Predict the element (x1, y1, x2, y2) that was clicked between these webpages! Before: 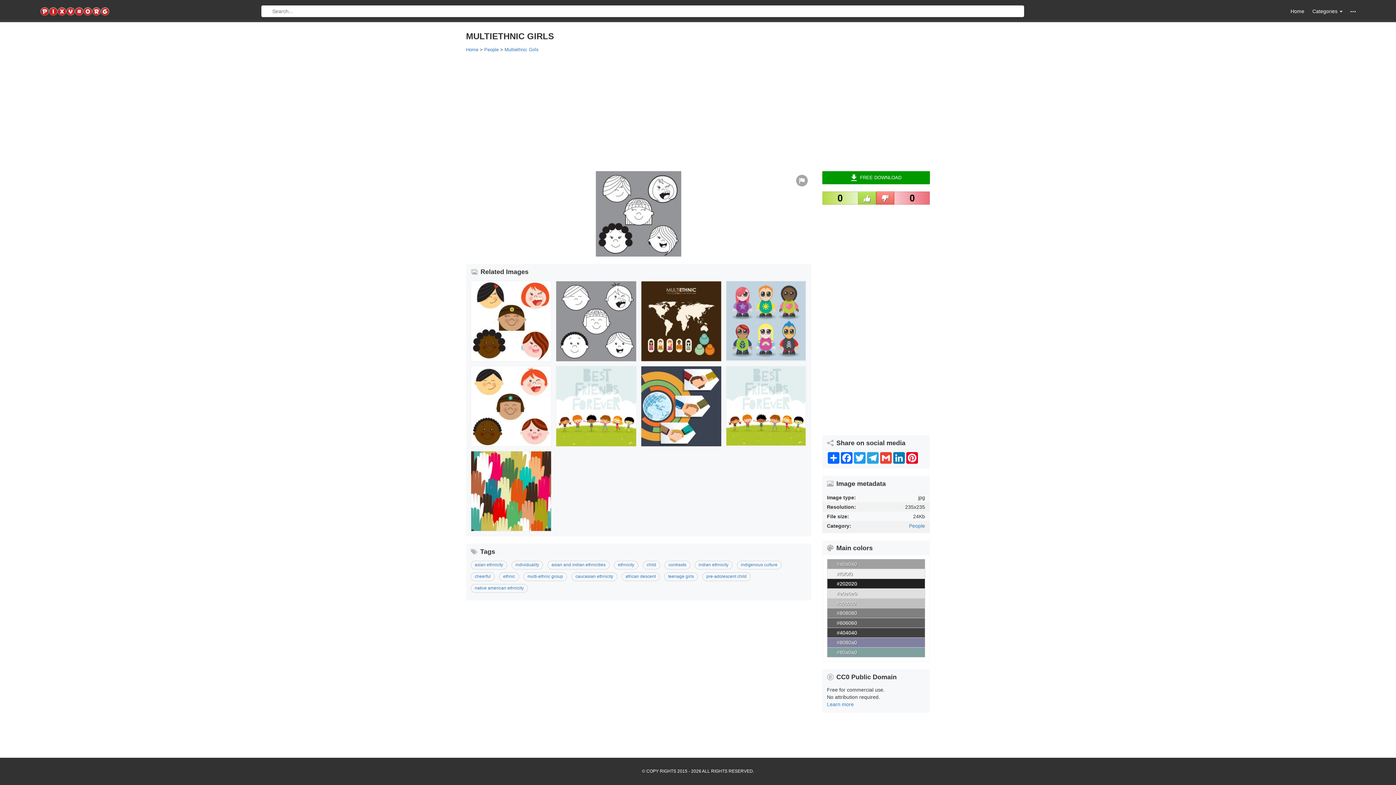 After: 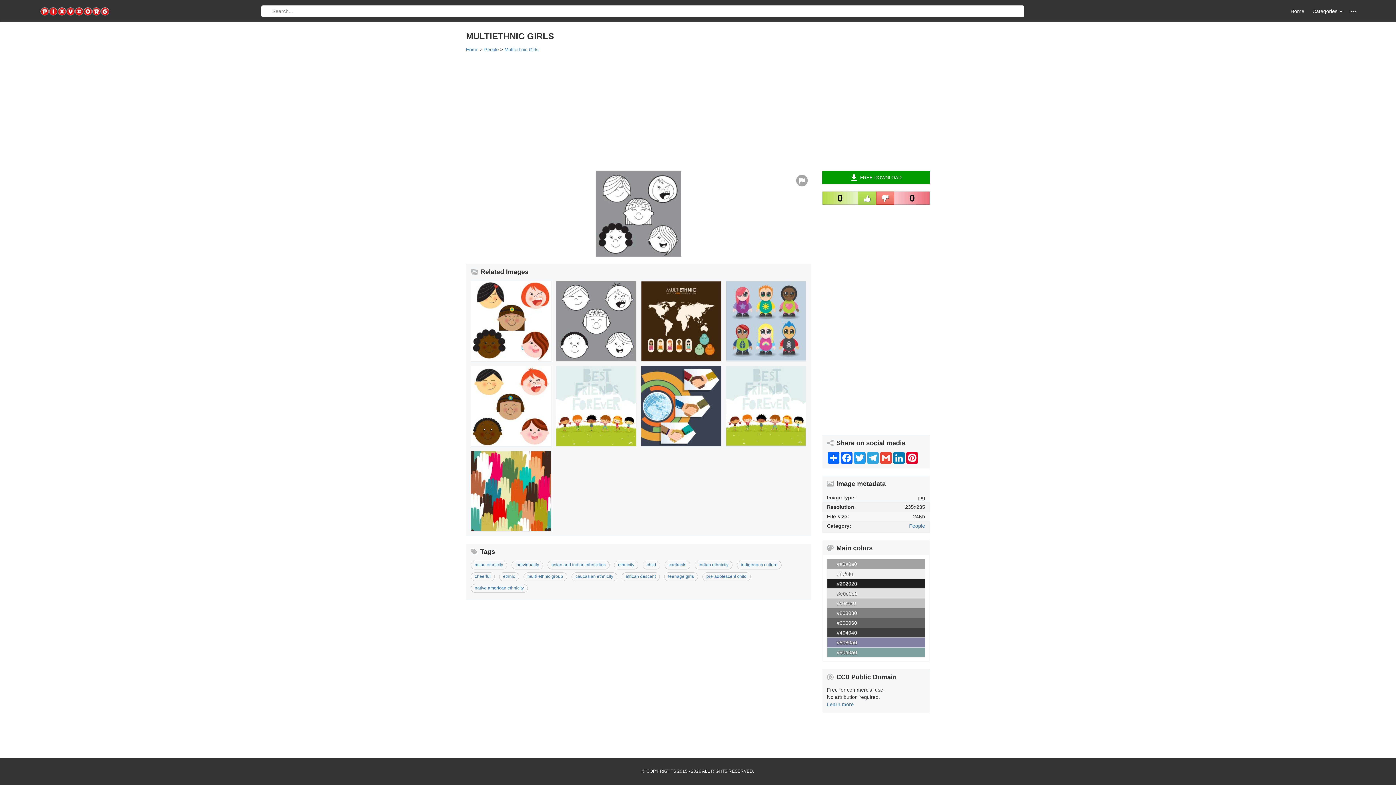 Action: bbox: (504, 46, 538, 52) label: Multiethnic Girls